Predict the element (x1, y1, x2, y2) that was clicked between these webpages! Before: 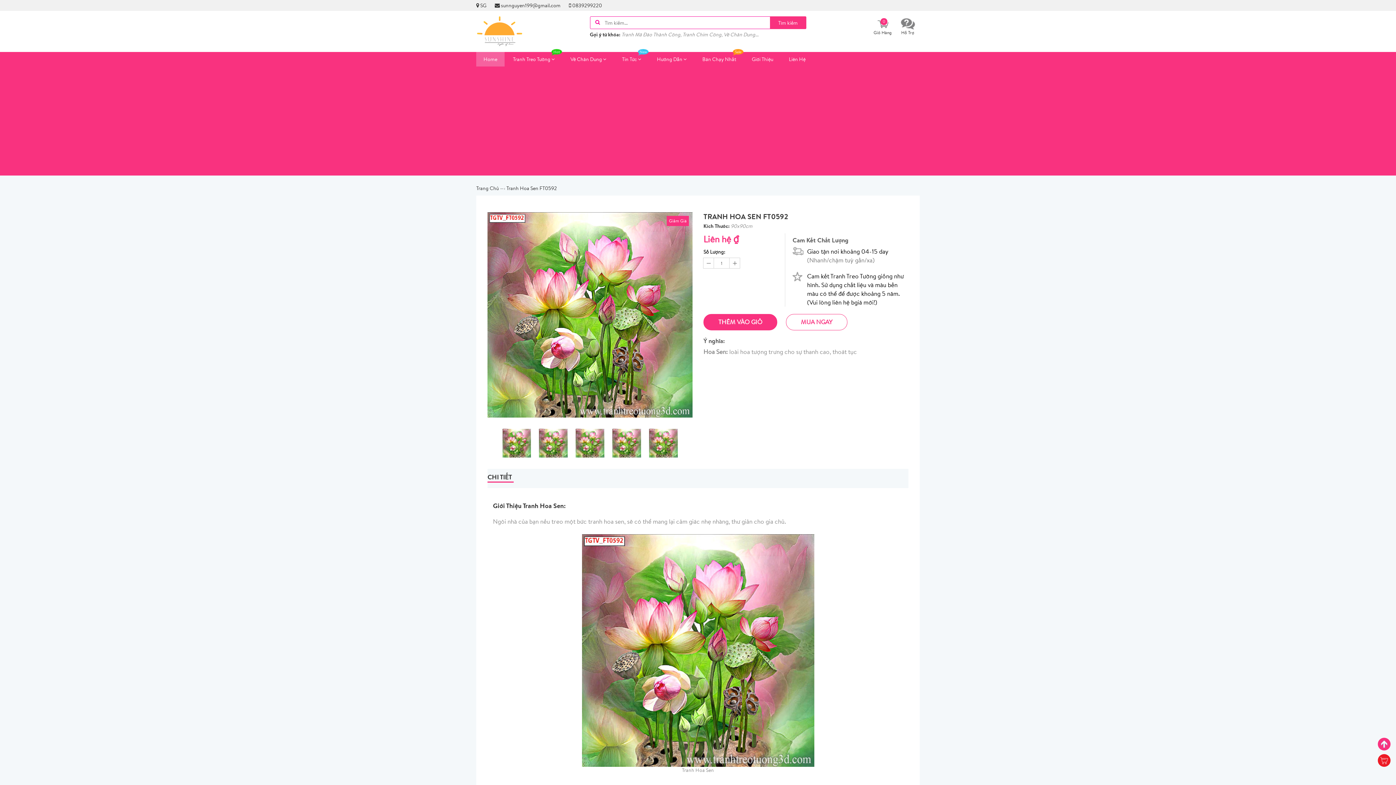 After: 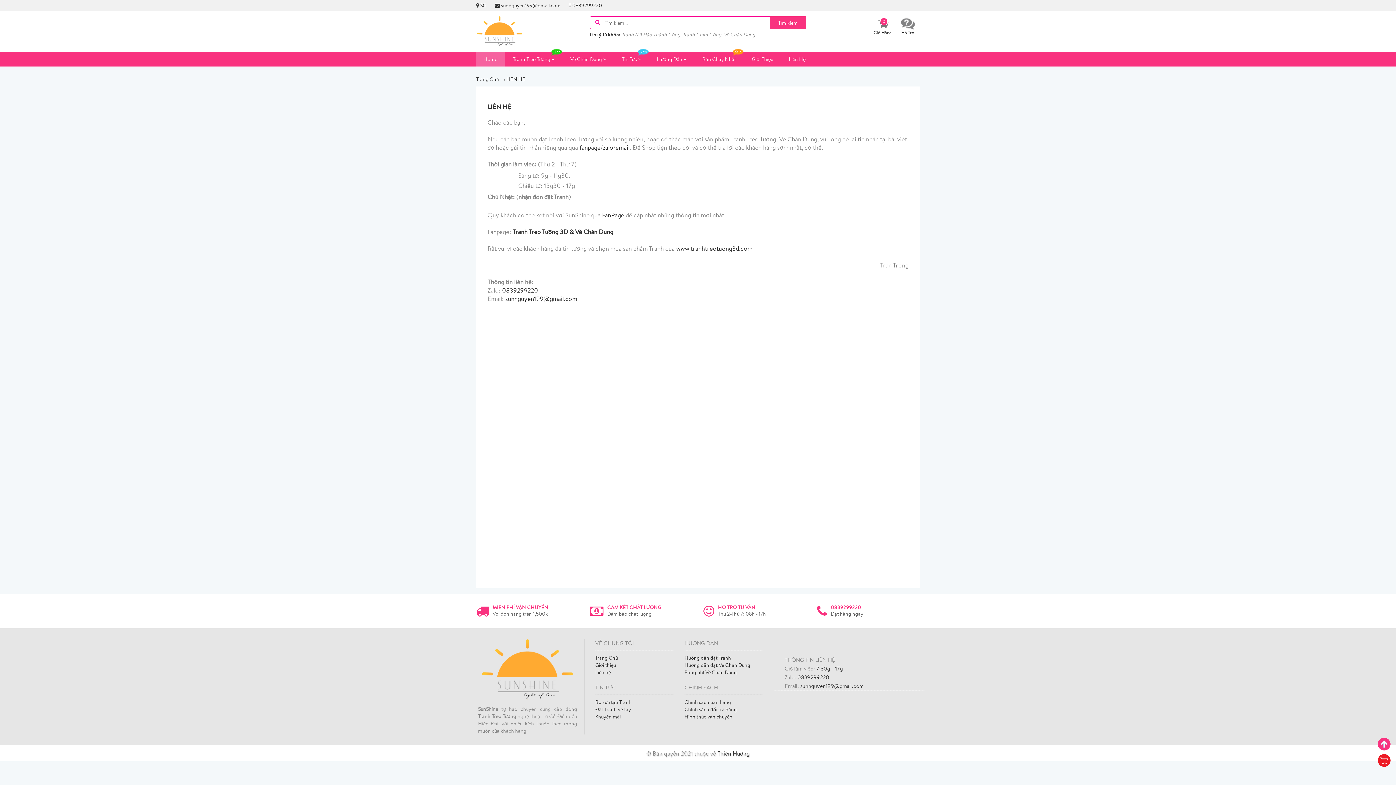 Action: label: Liên Hệ bbox: (781, 52, 813, 66)